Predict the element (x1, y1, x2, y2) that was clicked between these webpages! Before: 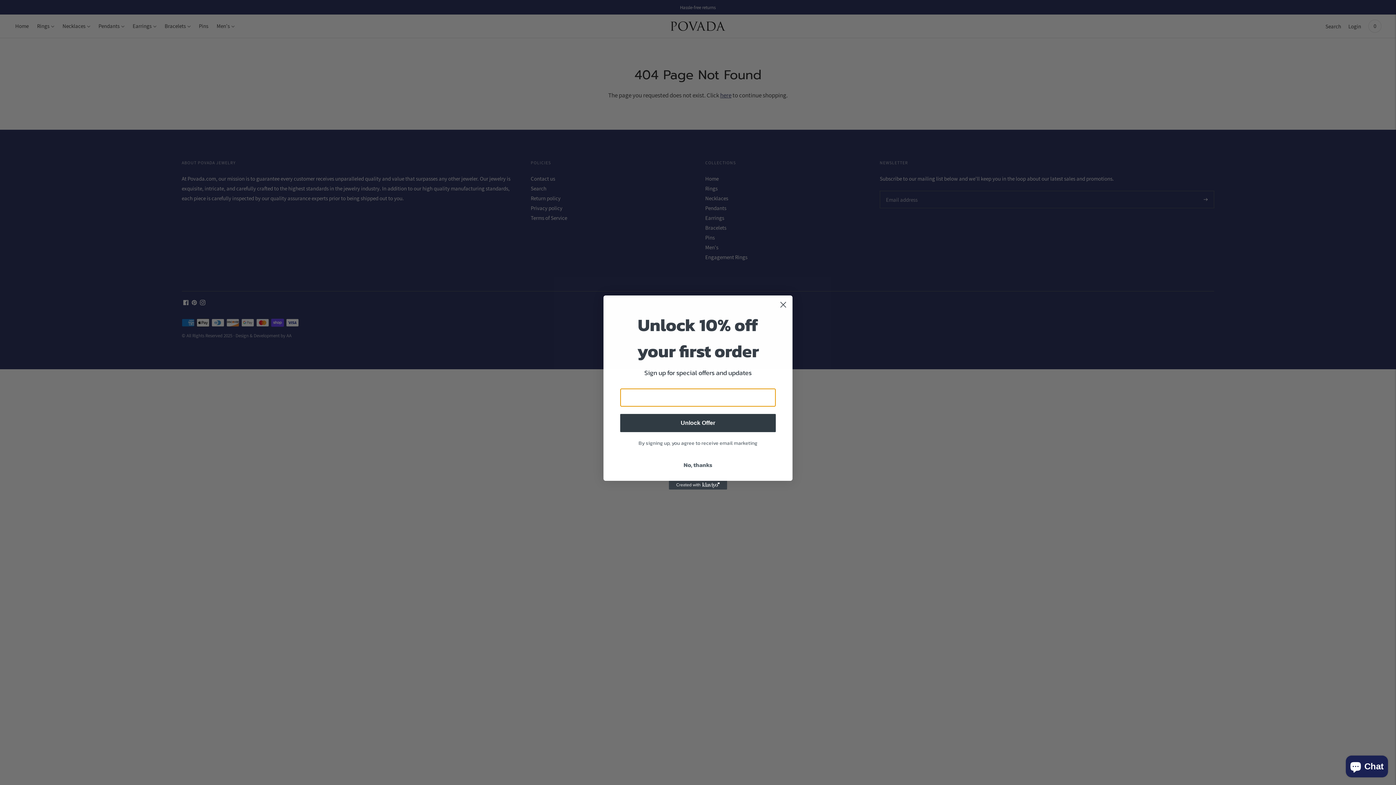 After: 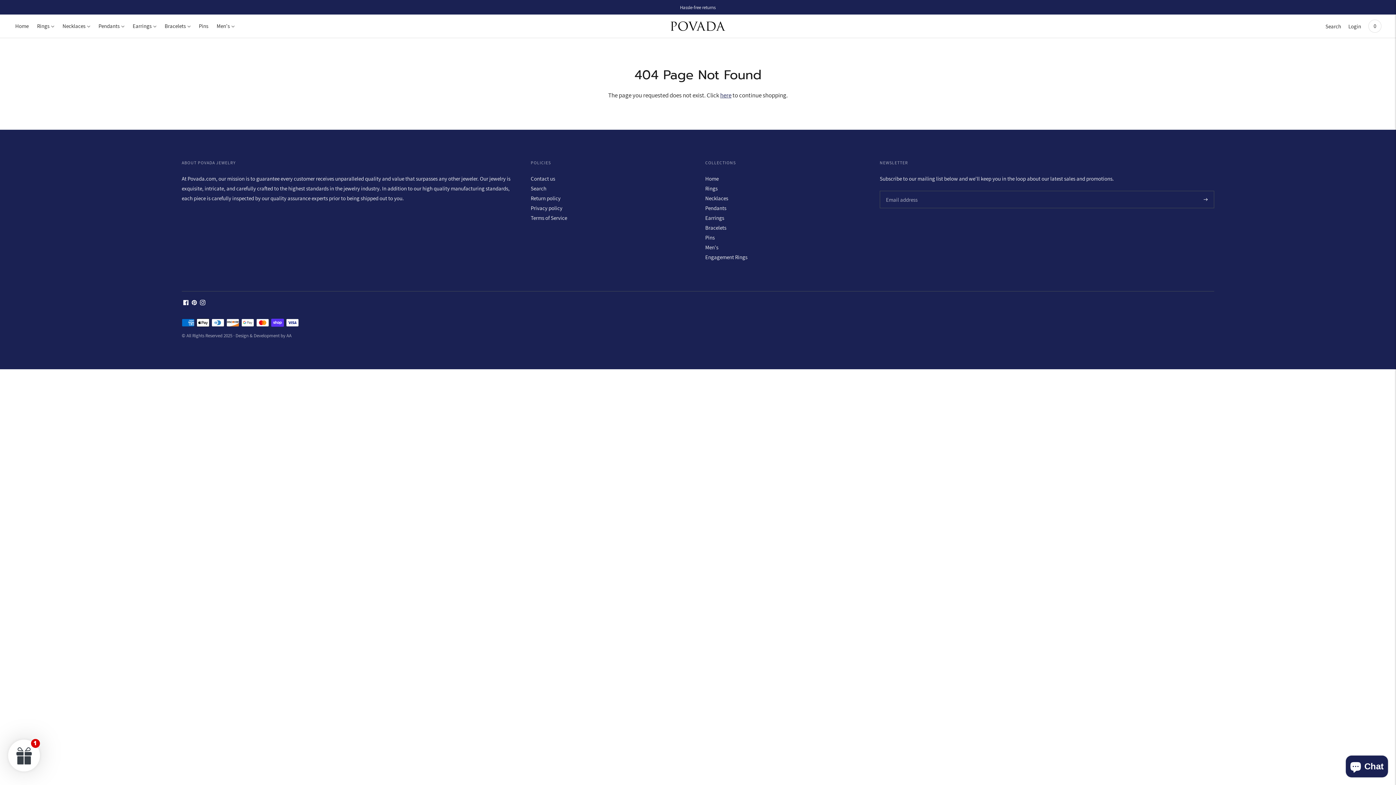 Action: bbox: (777, 298, 789, 311) label: Close dialog